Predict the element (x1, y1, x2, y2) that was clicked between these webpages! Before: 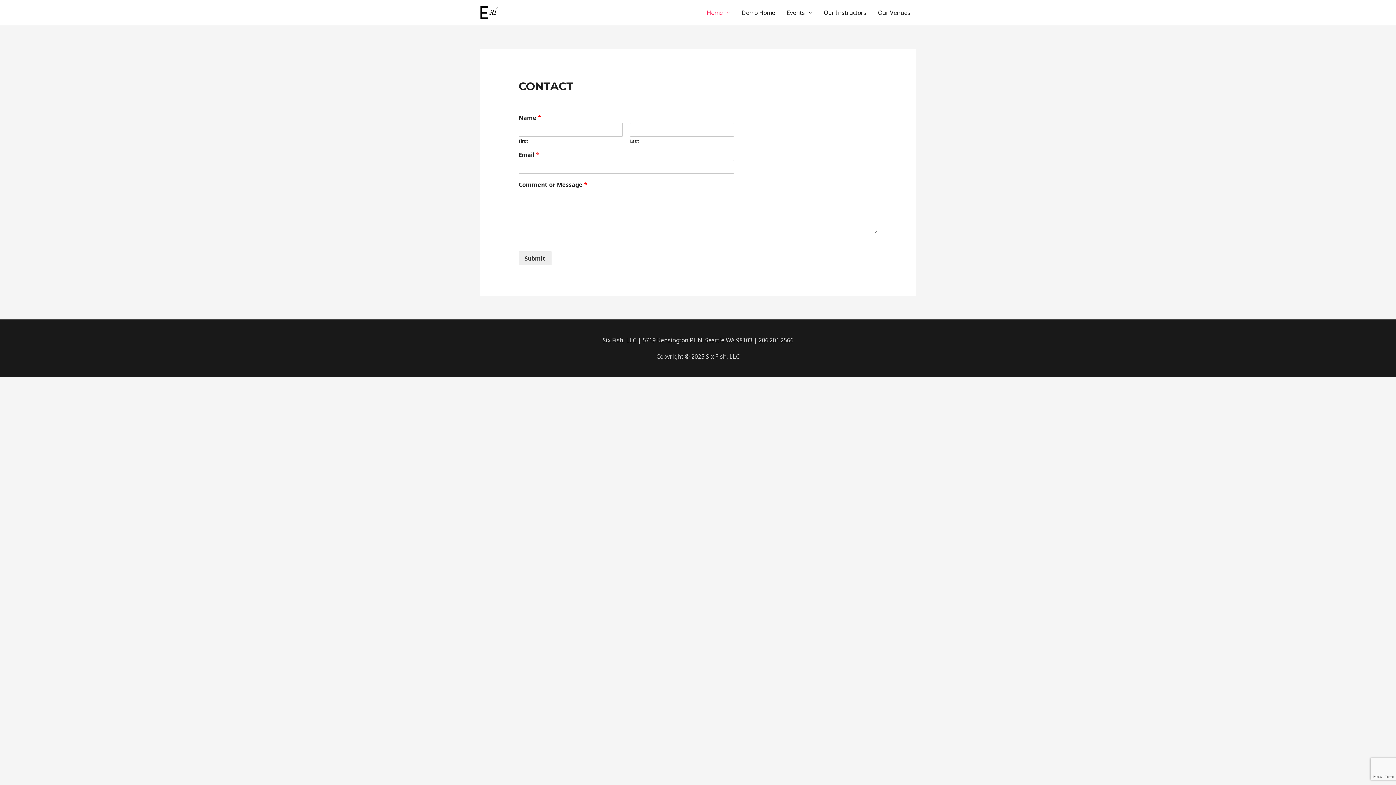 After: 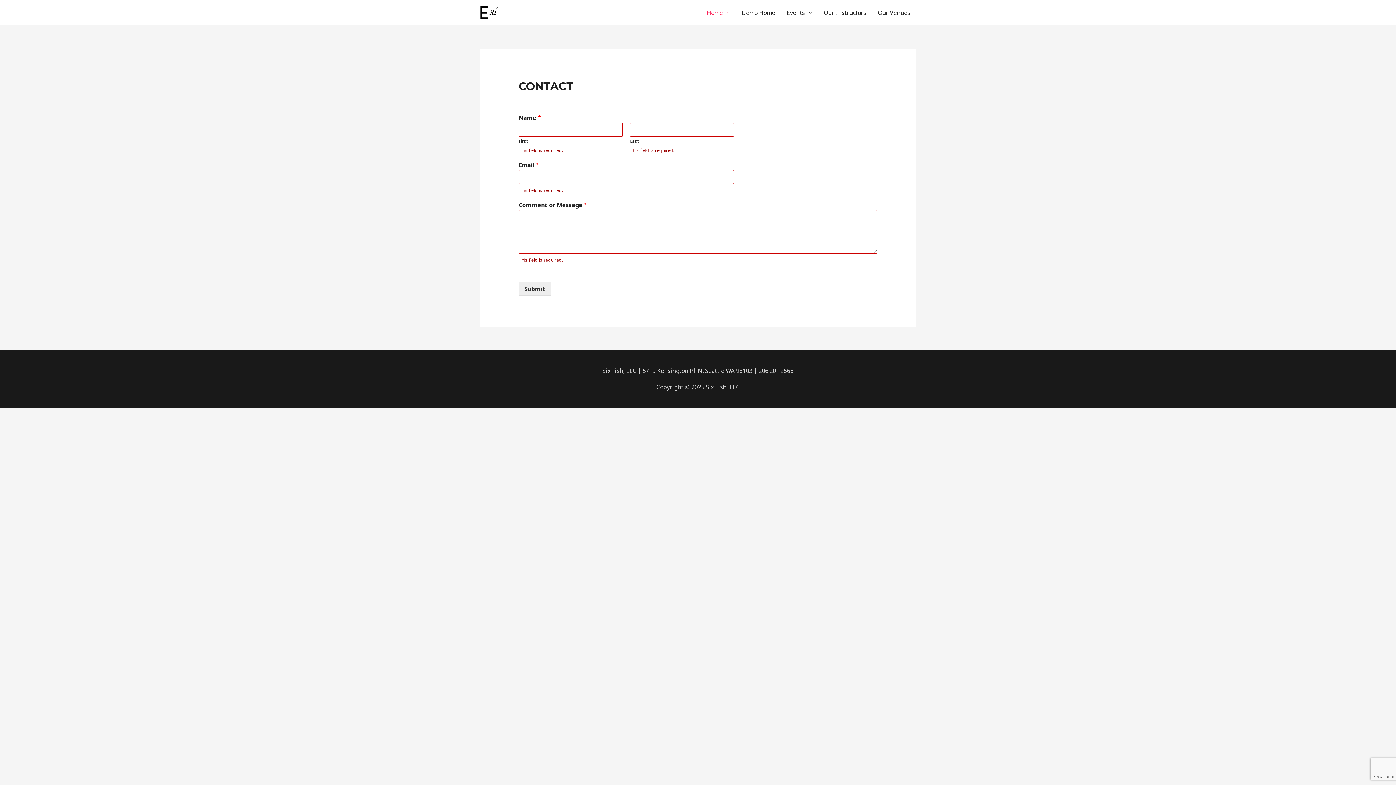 Action: label: Submit bbox: (518, 251, 551, 265)